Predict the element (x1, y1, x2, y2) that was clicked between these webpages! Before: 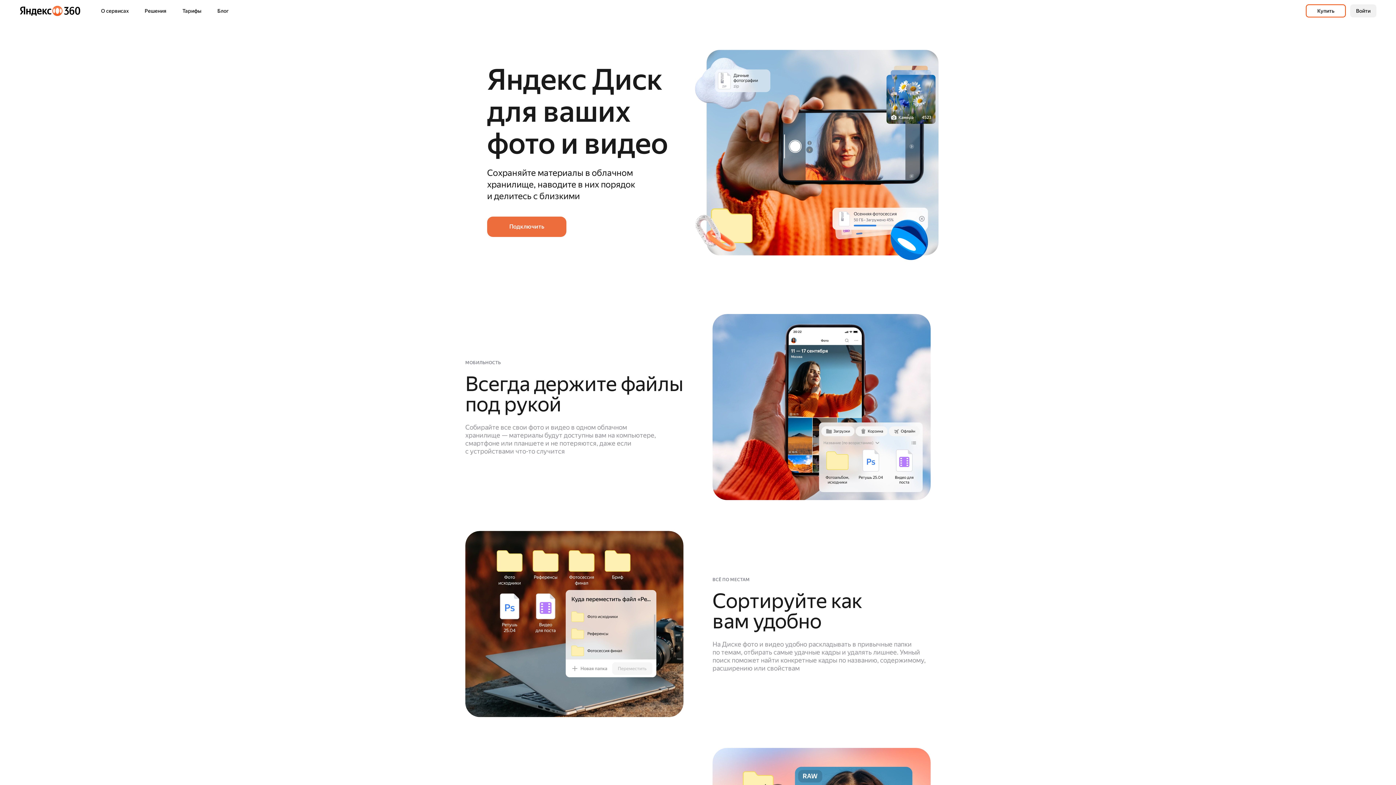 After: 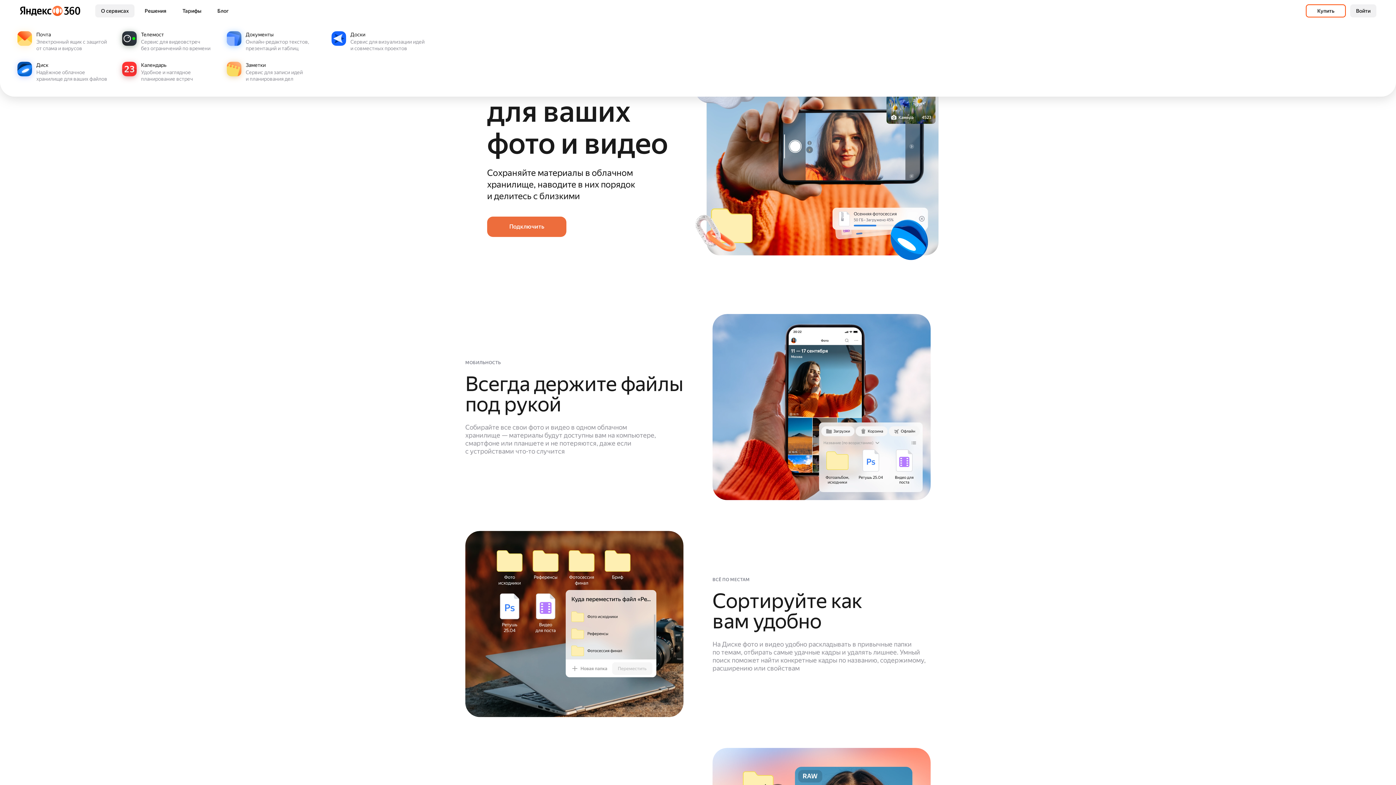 Action: bbox: (95, 4, 134, 17) label: О сервисах